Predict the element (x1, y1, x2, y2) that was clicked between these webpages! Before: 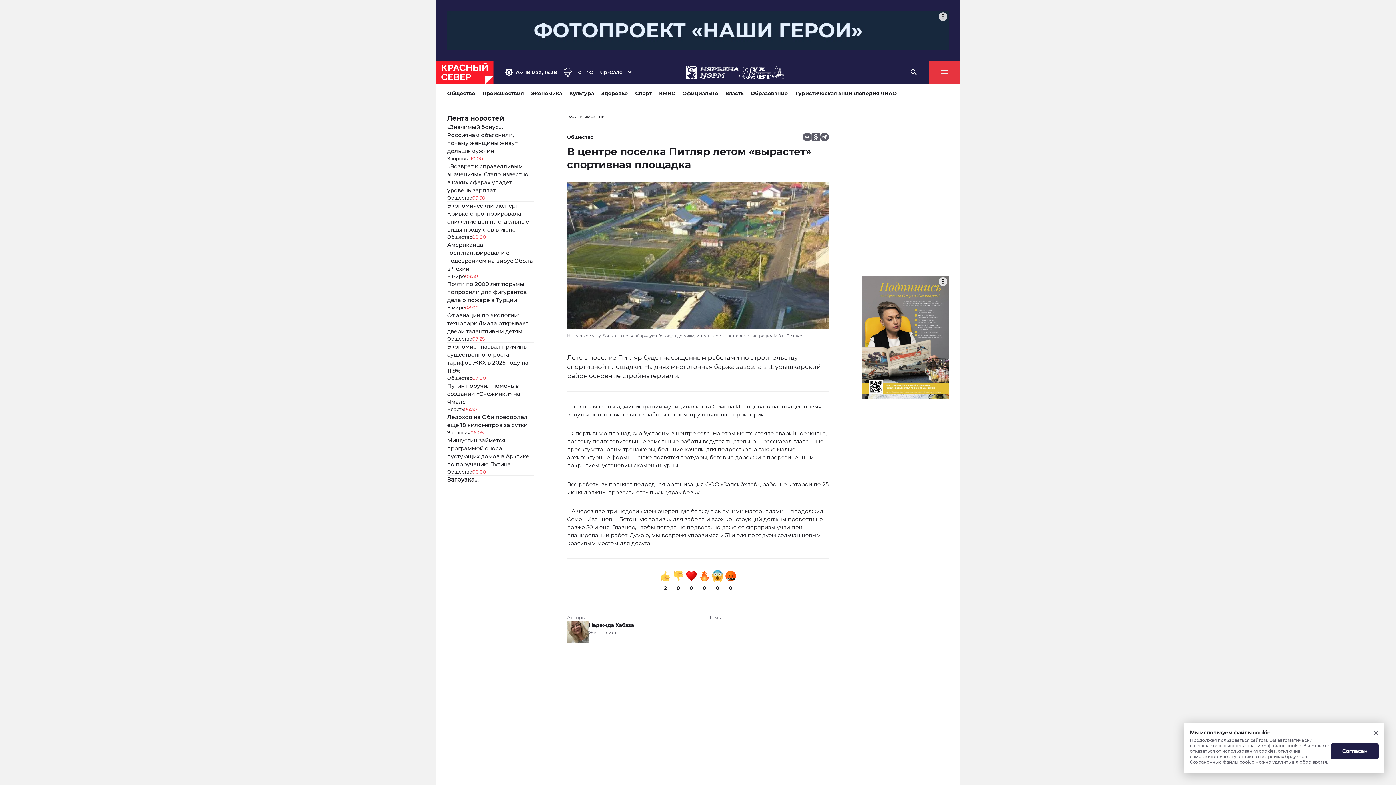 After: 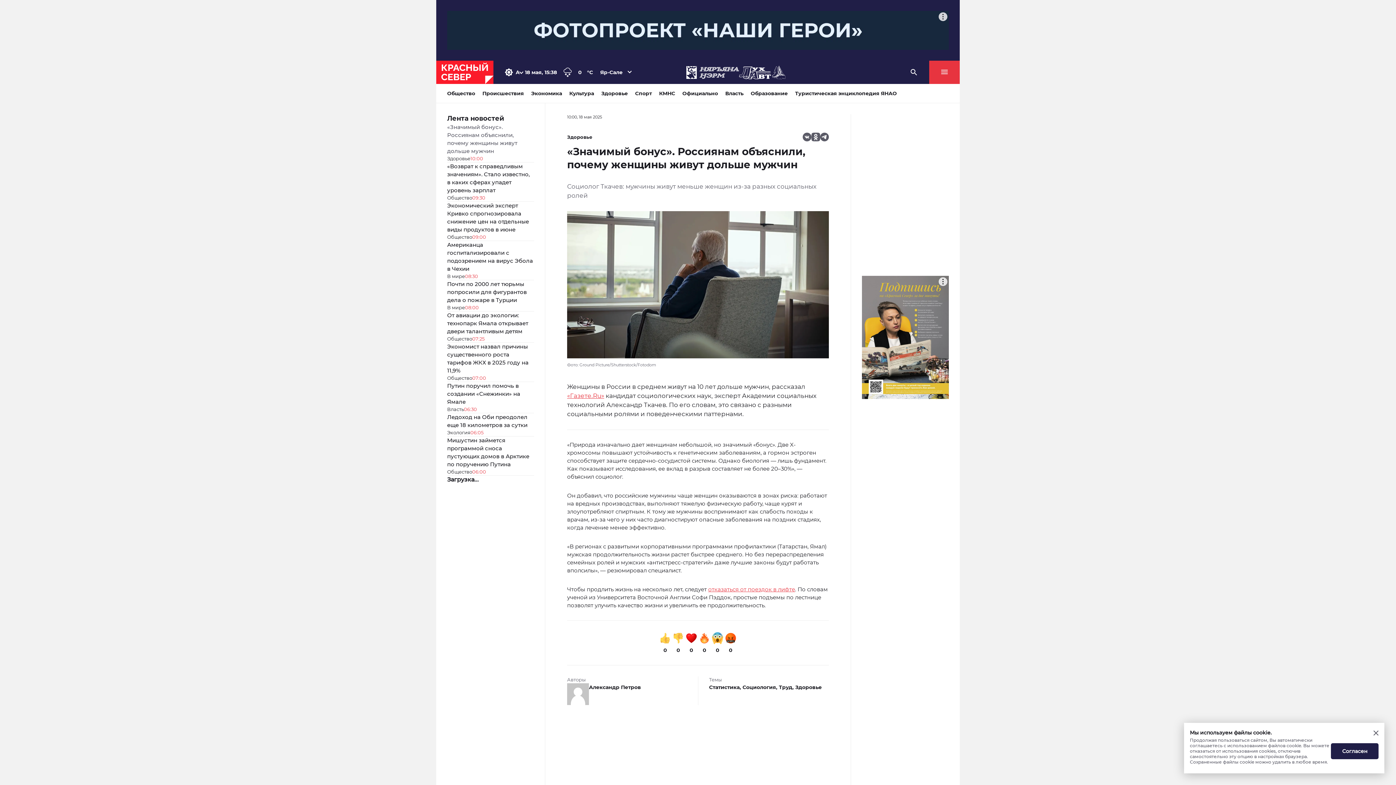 Action: bbox: (447, 123, 534, 155) label: «Значимый бонус». Россиянам объяснили, почему женщины живут дольше мужчин